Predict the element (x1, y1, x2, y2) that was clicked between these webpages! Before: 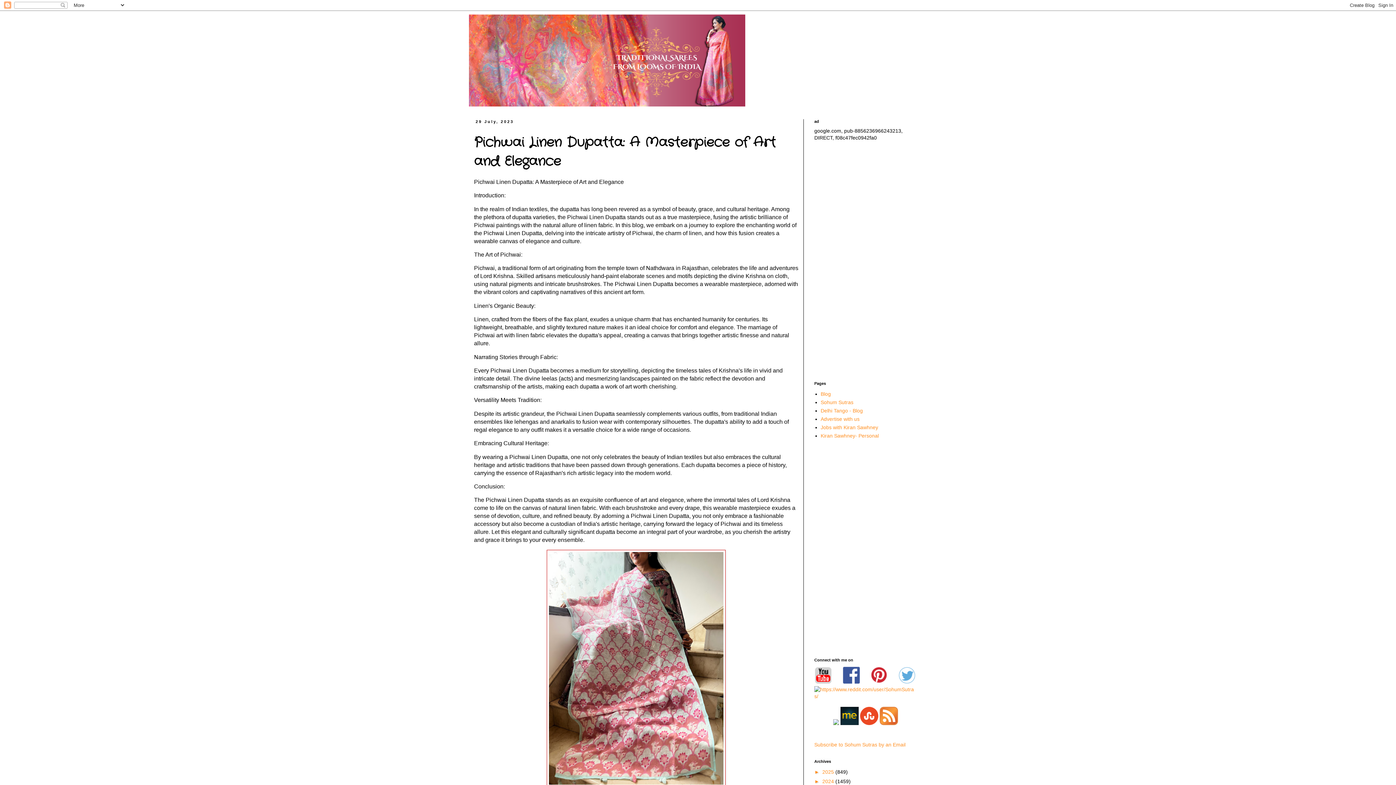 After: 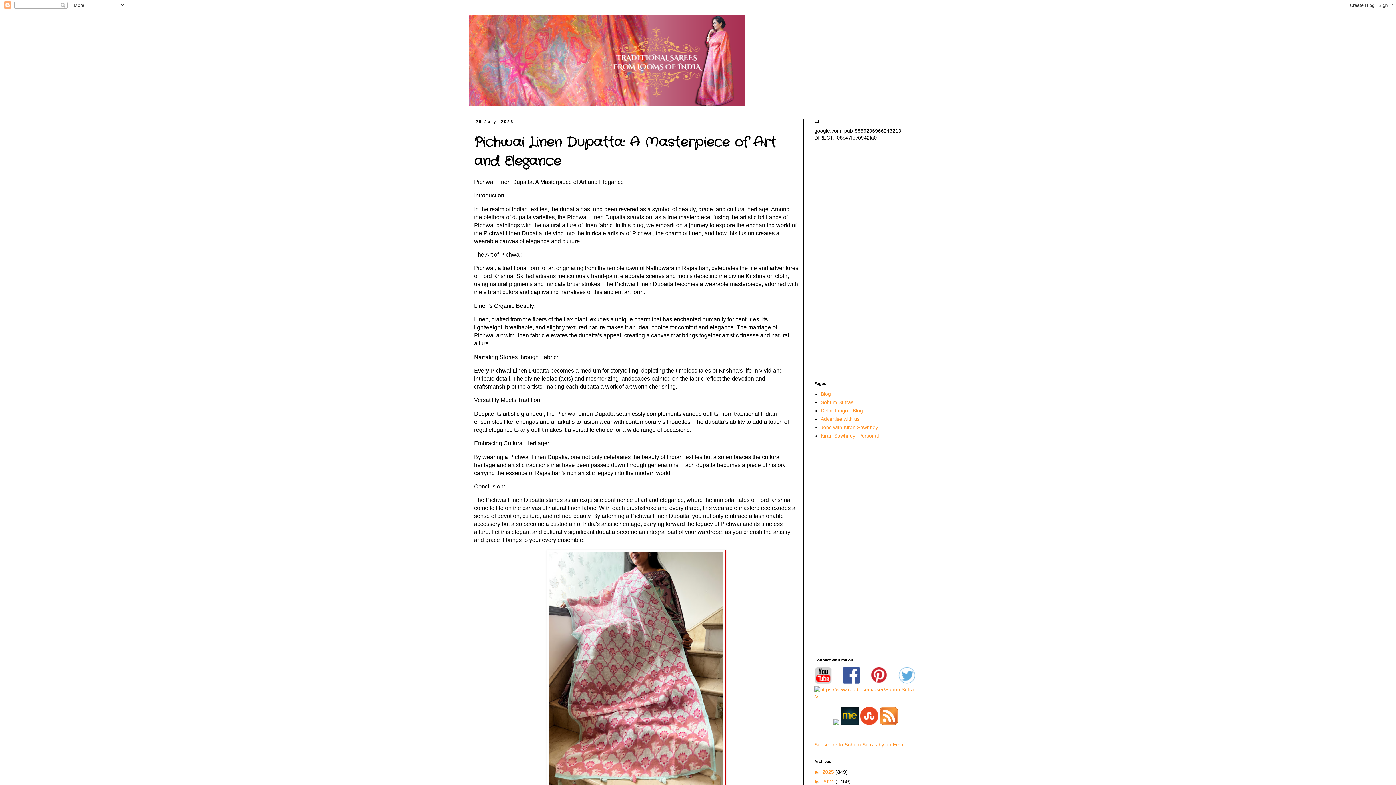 Action: bbox: (814, 713, 832, 730)